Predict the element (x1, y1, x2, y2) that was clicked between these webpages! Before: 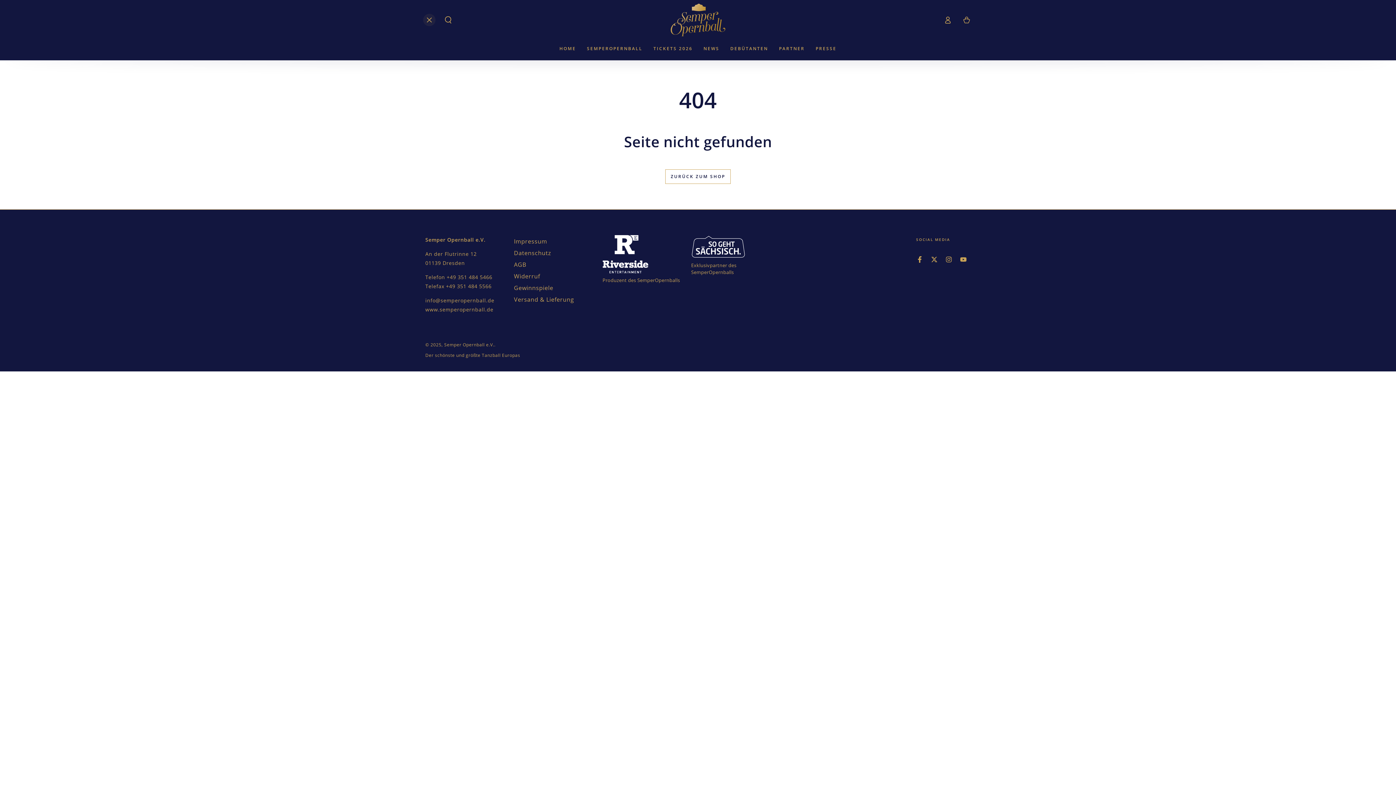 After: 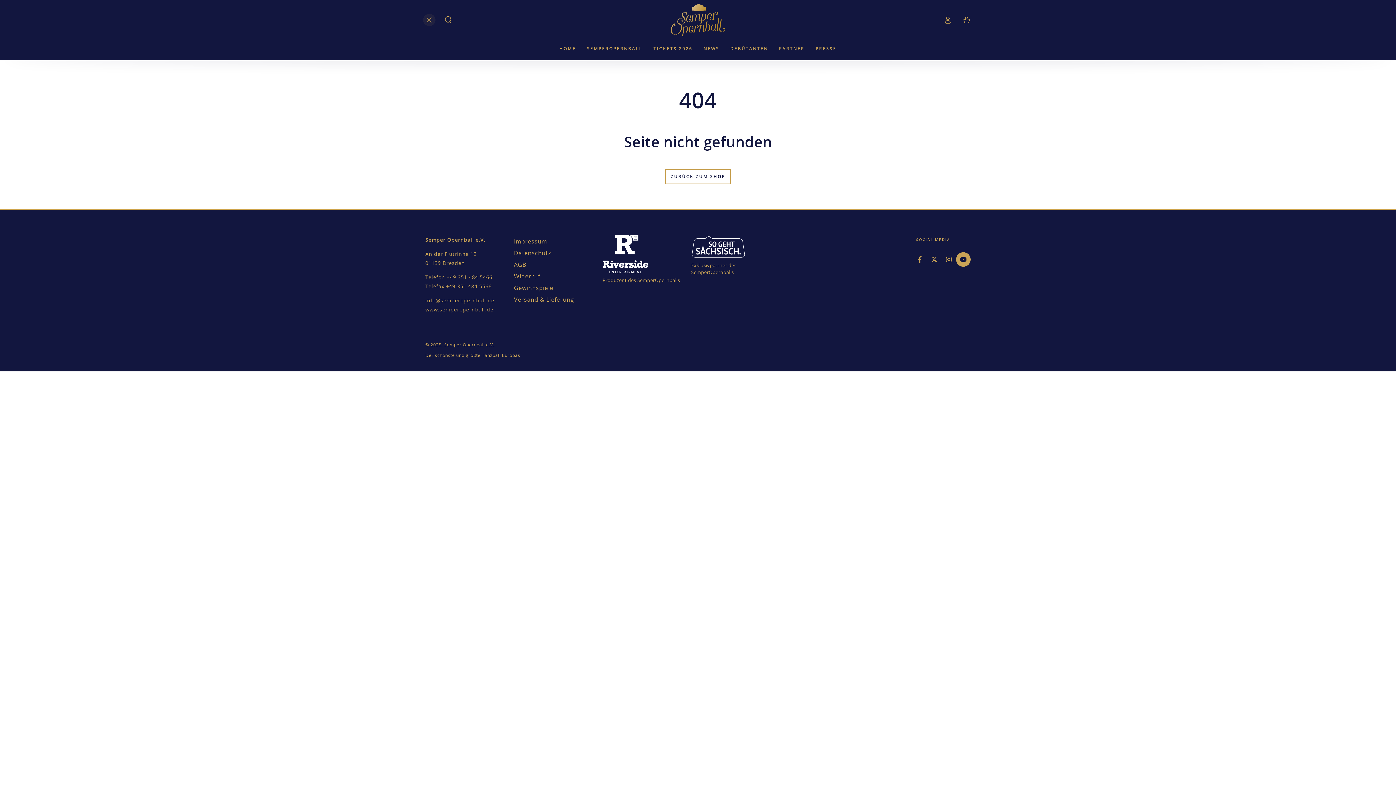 Action: label: YouTube bbox: (956, 252, 970, 266)